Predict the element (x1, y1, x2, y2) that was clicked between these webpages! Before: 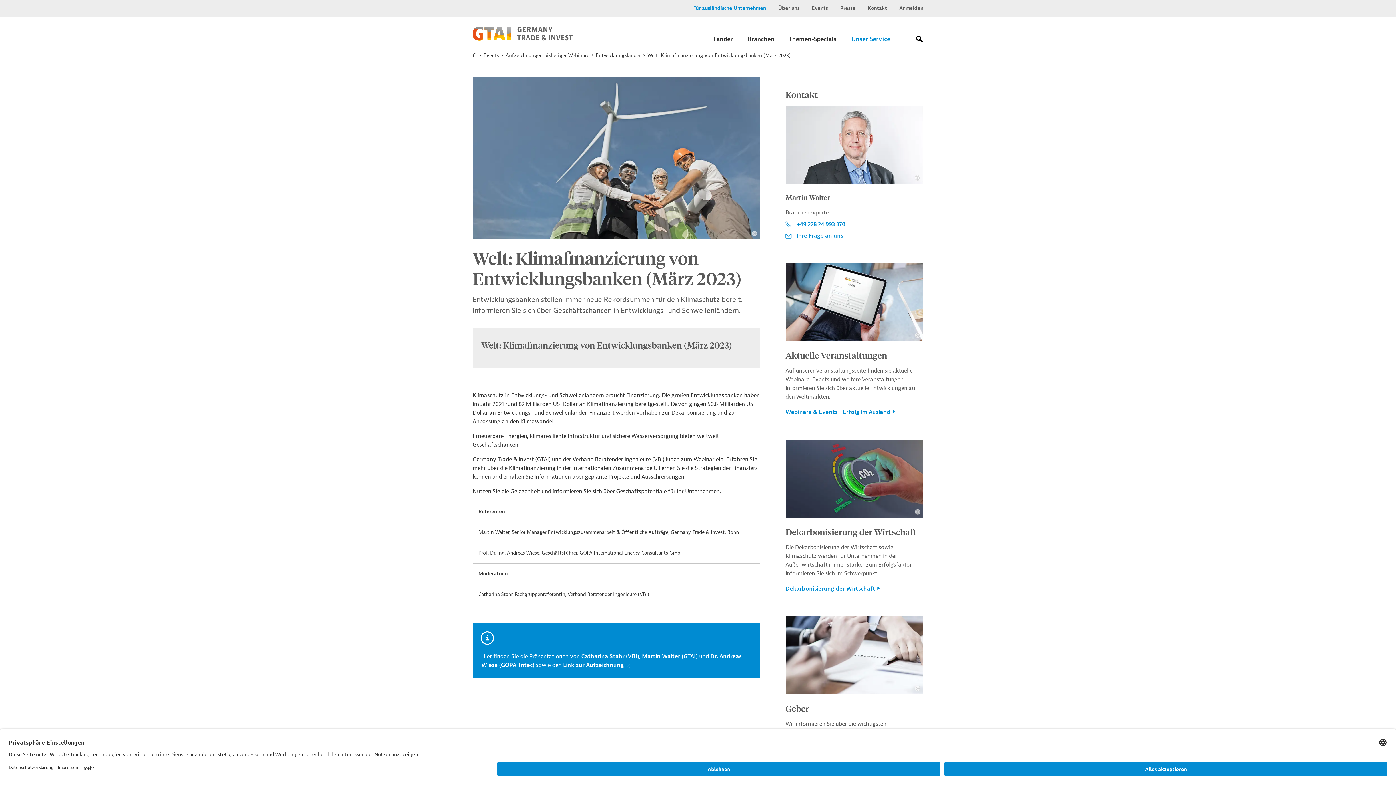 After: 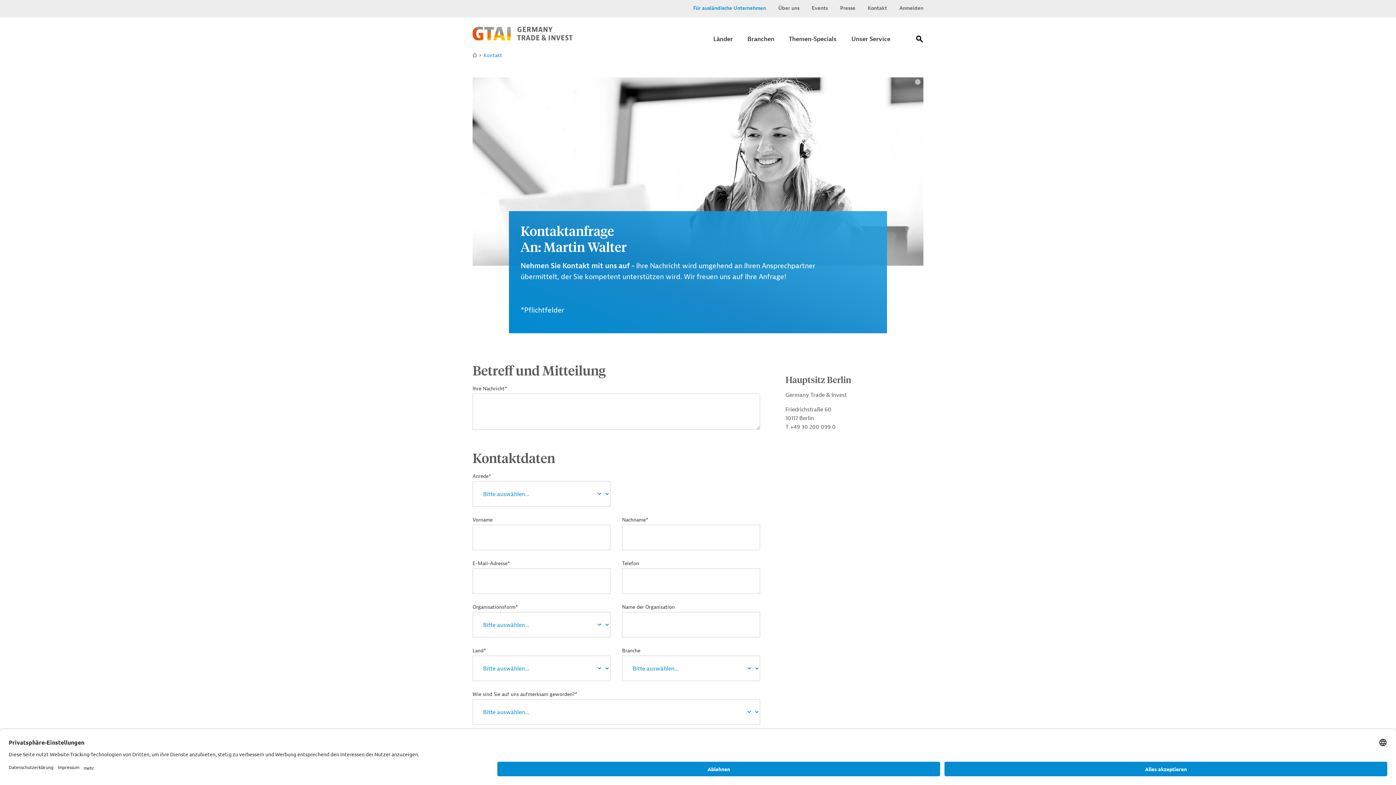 Action: bbox: (785, 231, 923, 240) label: Ihre Frage an uns